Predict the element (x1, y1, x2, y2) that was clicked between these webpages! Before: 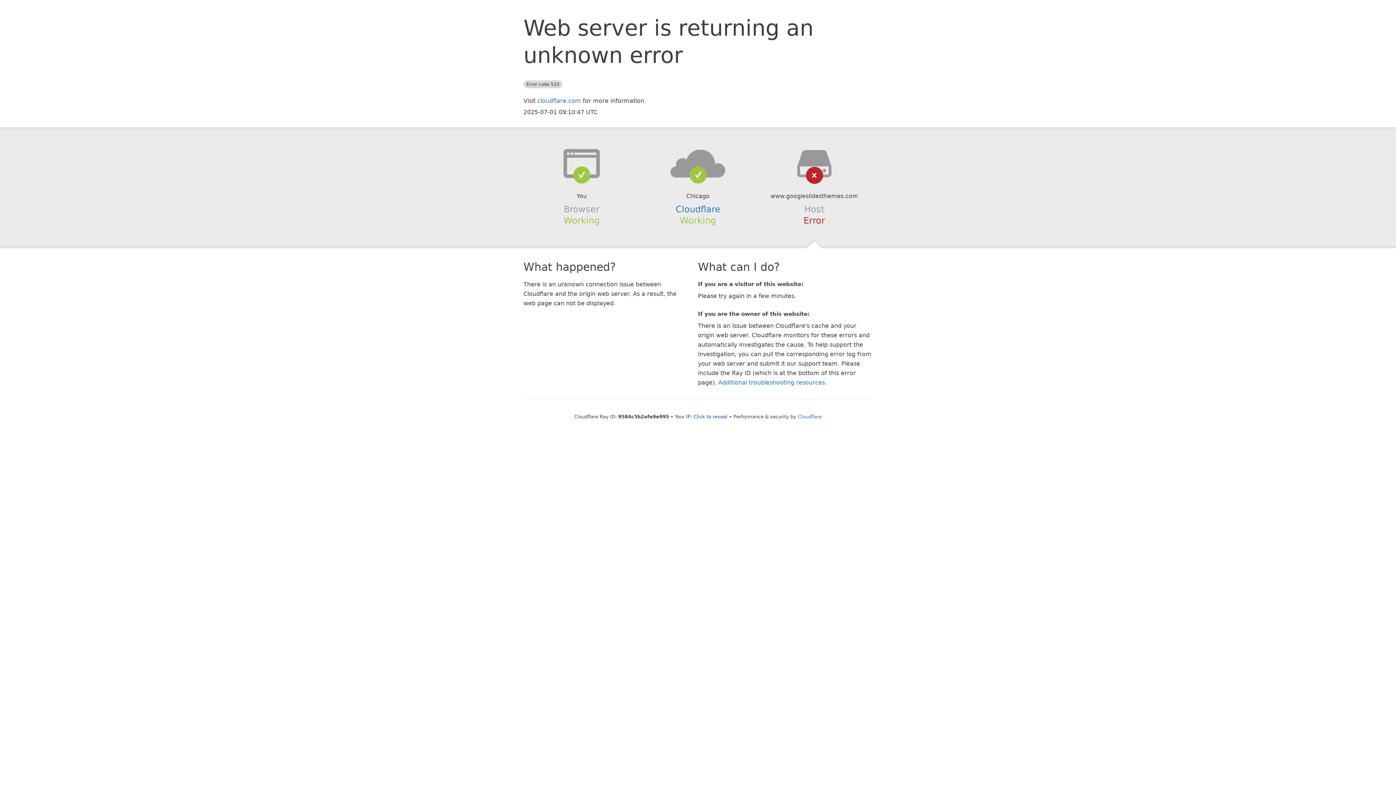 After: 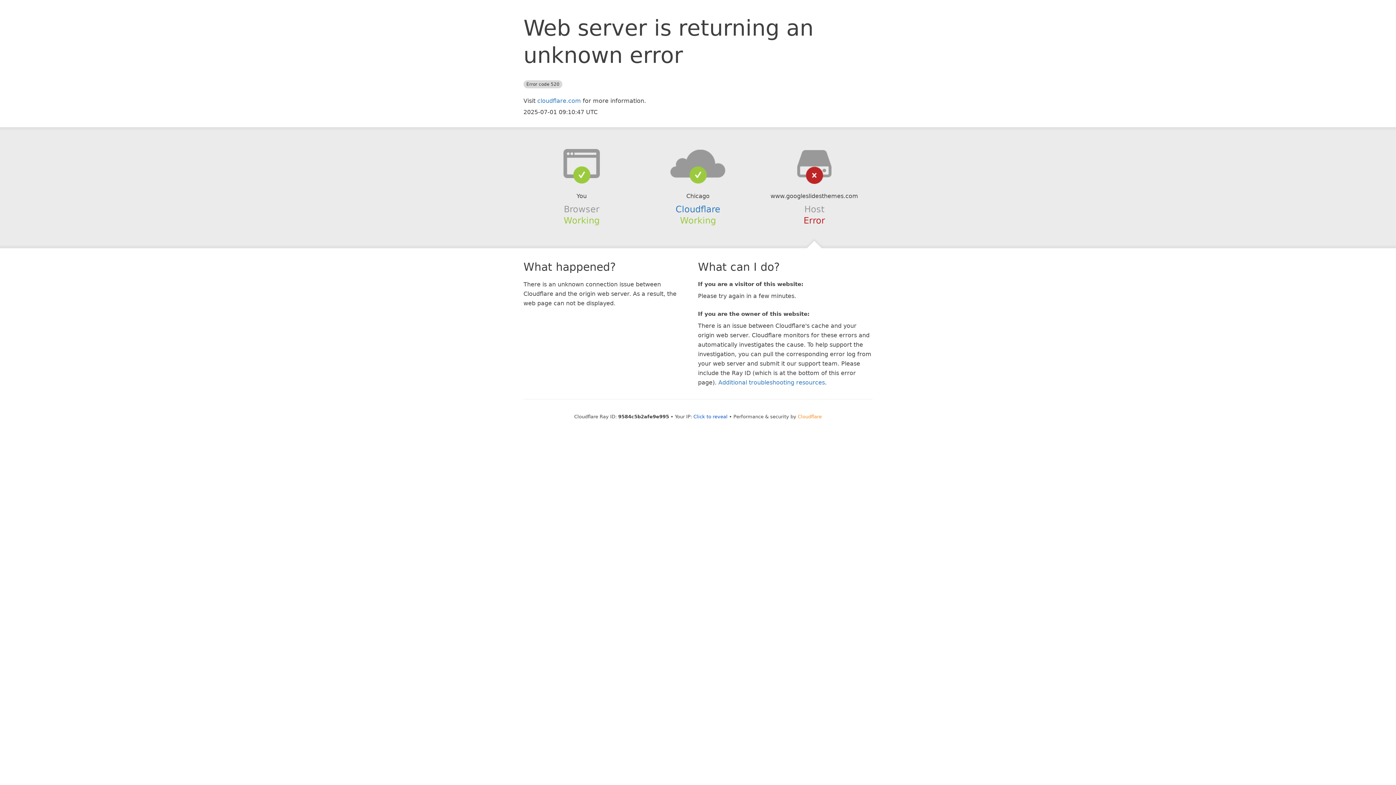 Action: bbox: (798, 414, 822, 419) label: Cloudflare